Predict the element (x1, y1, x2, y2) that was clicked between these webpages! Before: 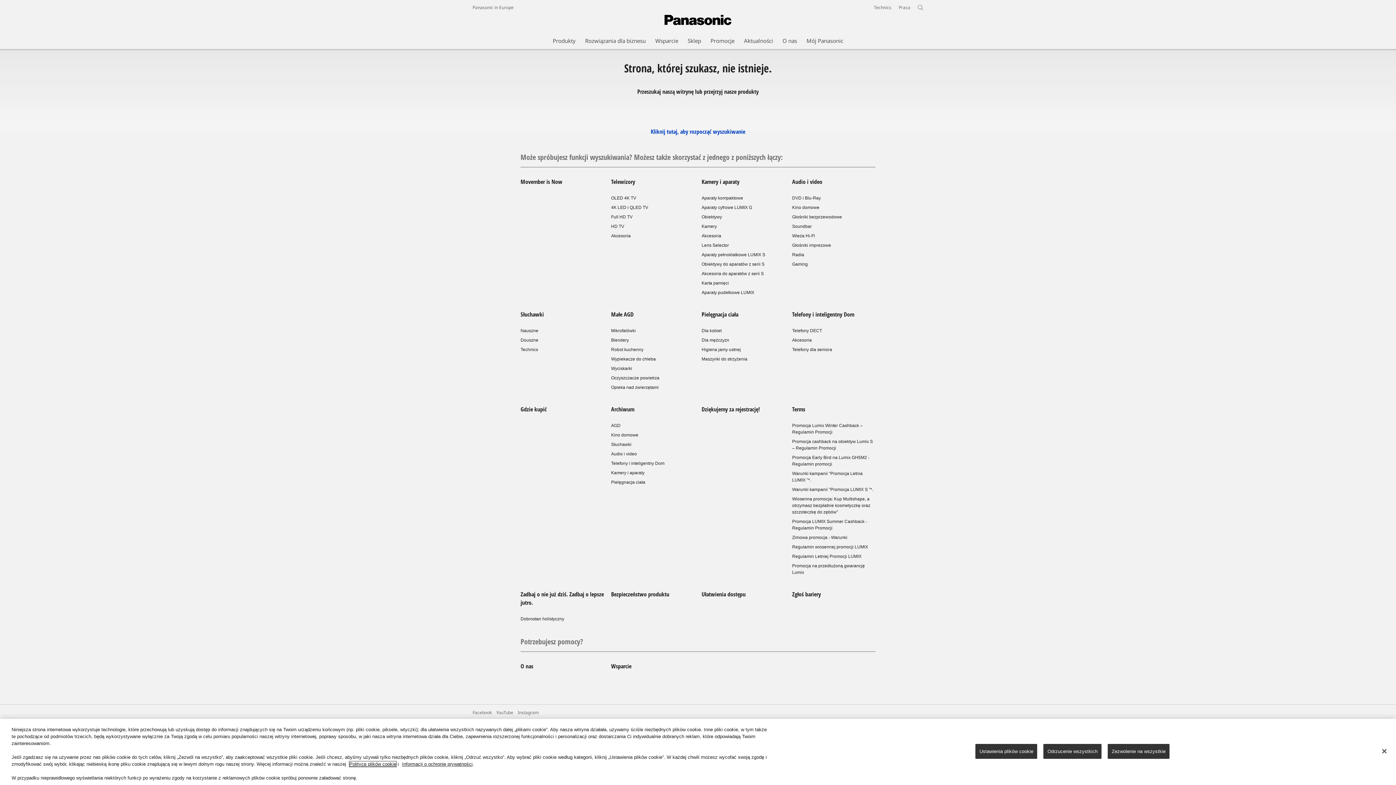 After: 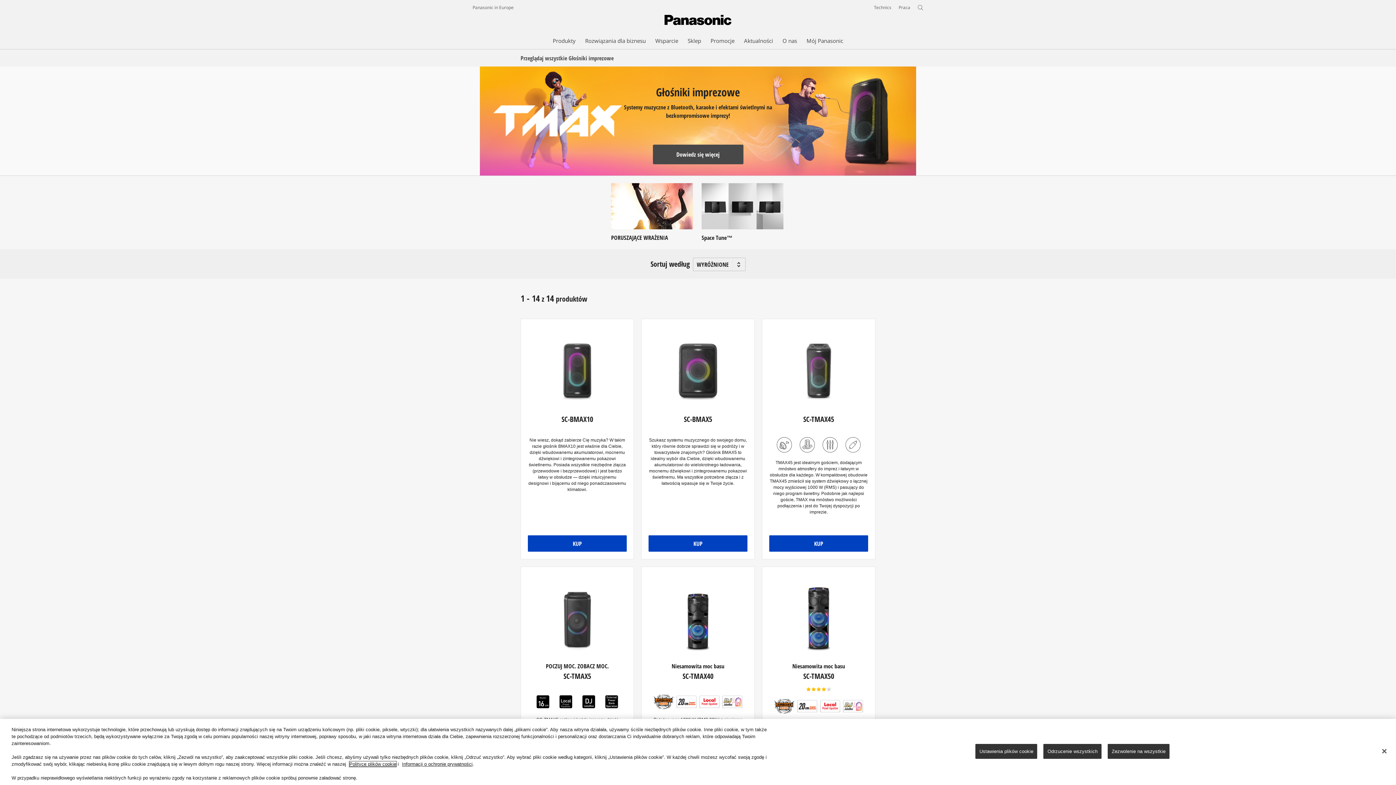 Action: label: Głośniki imprezowe bbox: (792, 242, 831, 248)